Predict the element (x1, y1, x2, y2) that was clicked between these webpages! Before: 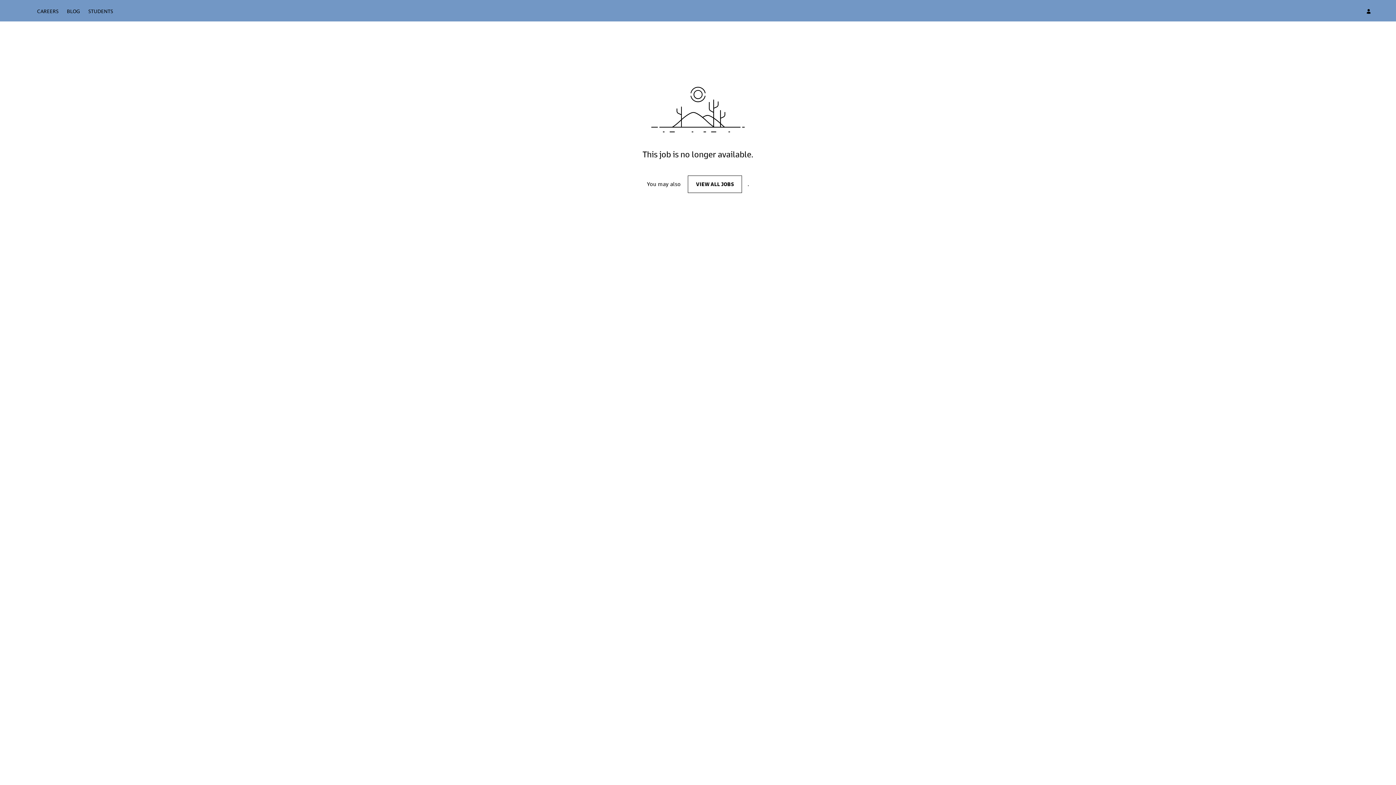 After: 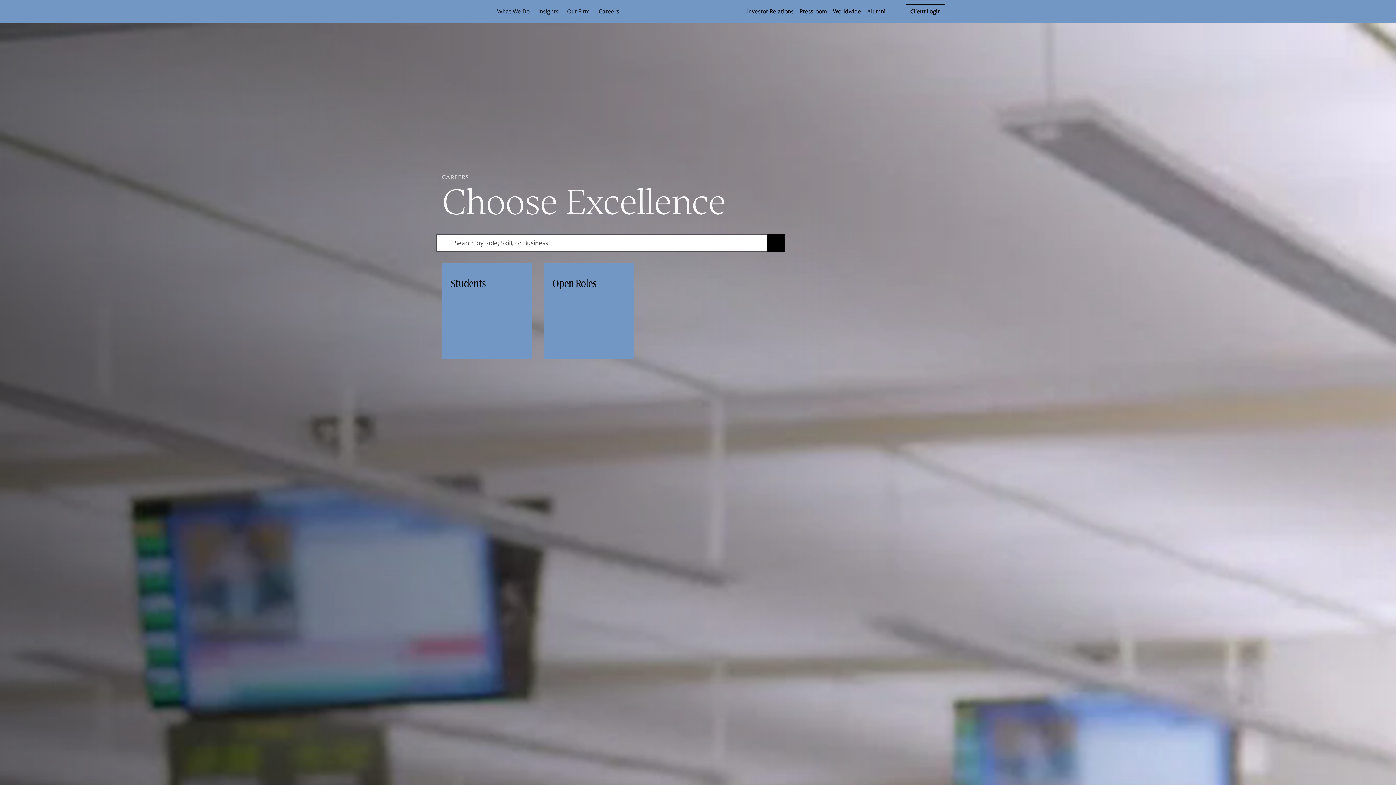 Action: bbox: (37, 8, 58, 15) label: Careers